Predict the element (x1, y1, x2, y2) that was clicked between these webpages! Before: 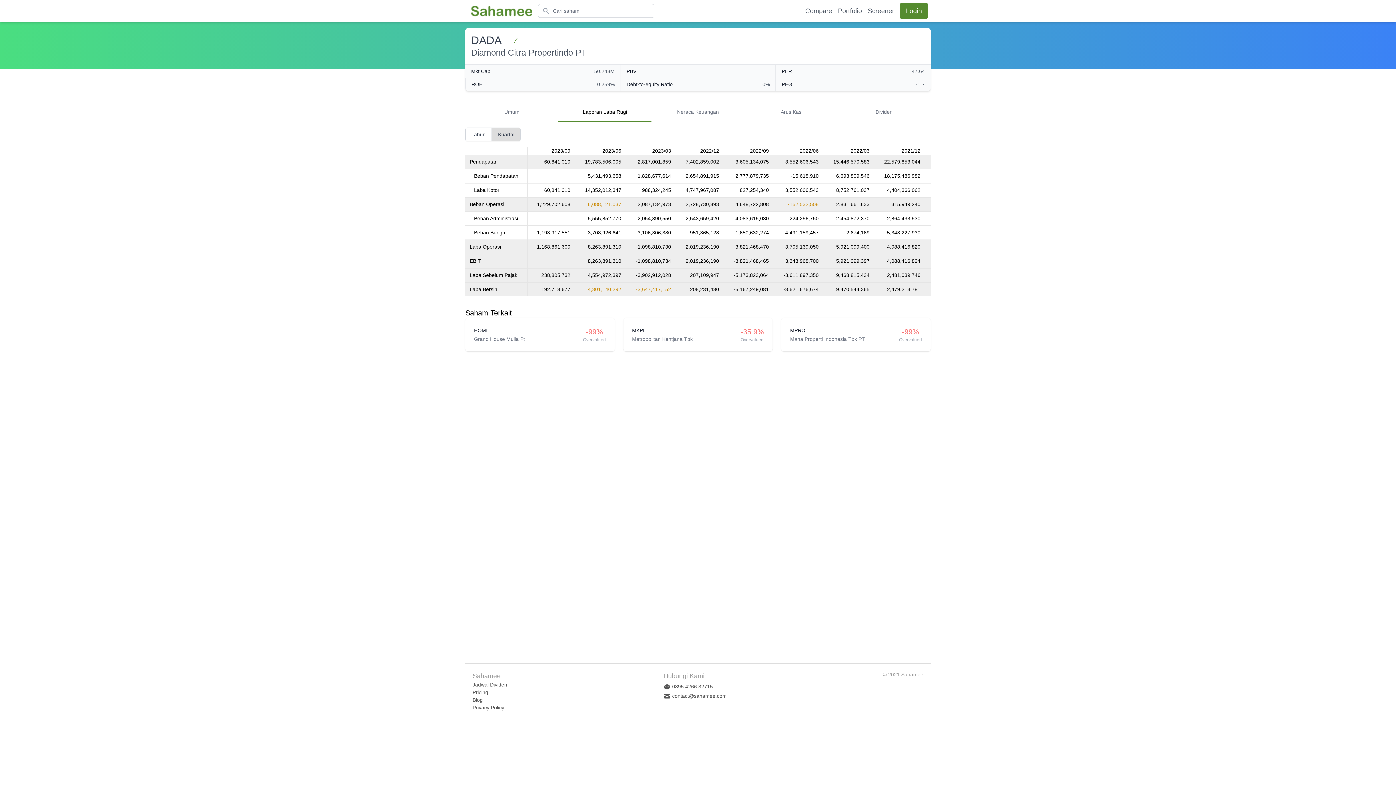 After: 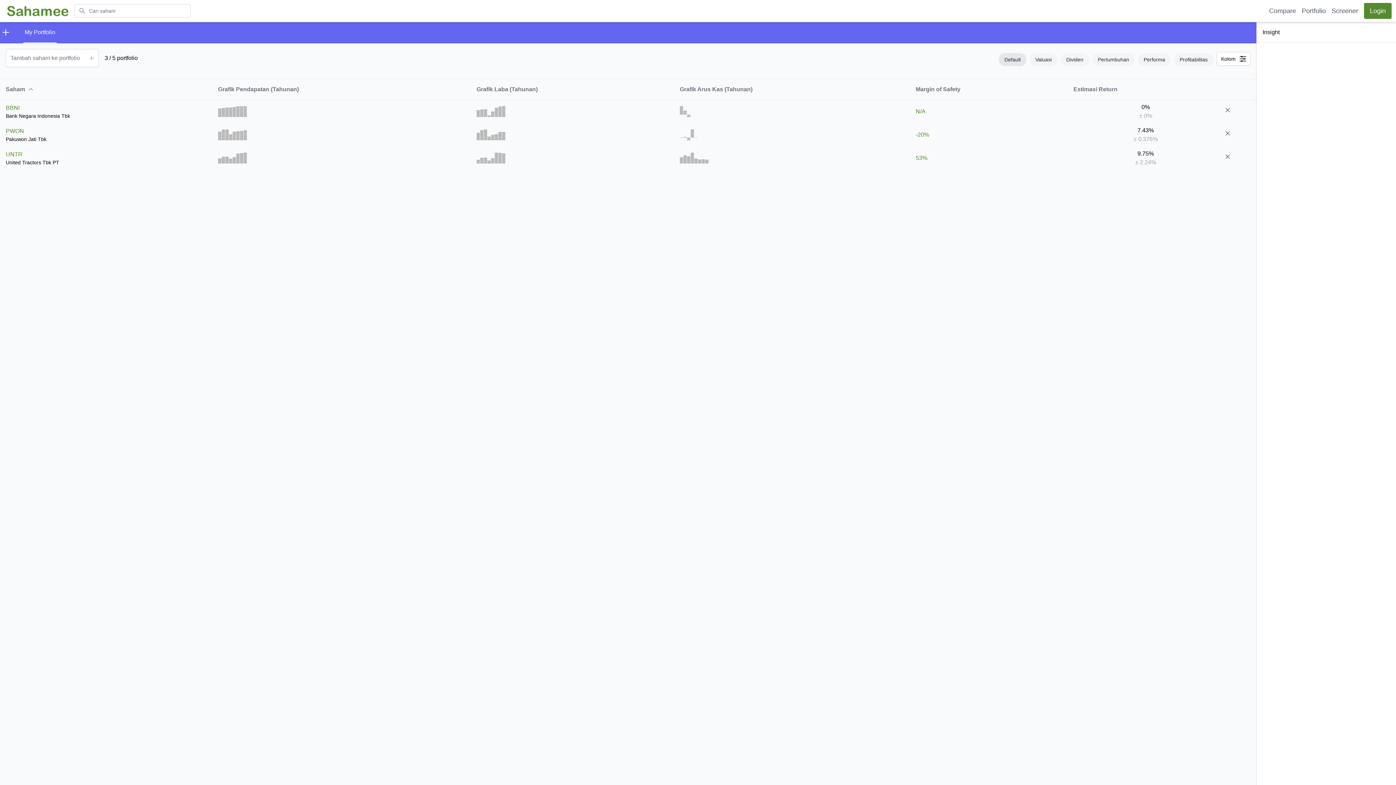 Action: label: Portfolio bbox: (838, 7, 862, 14)